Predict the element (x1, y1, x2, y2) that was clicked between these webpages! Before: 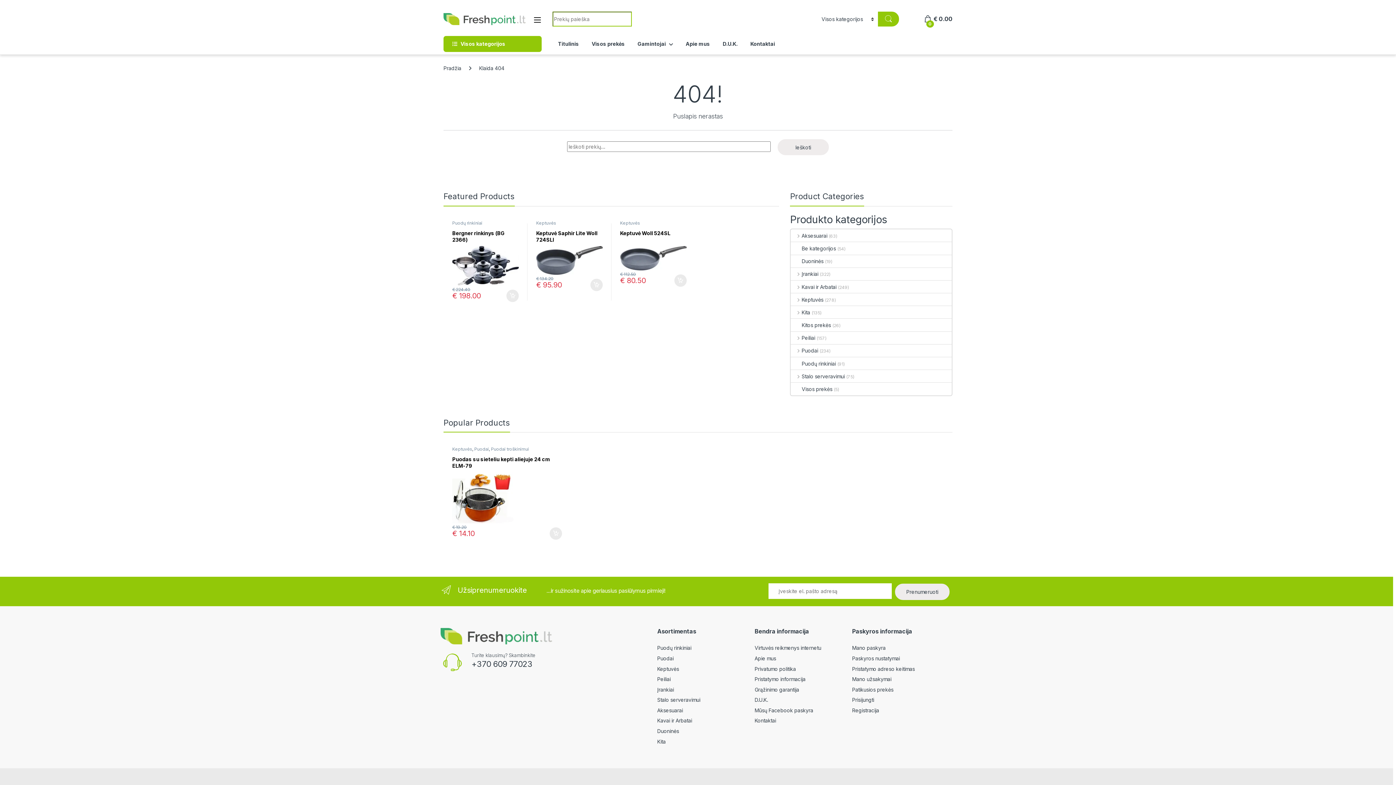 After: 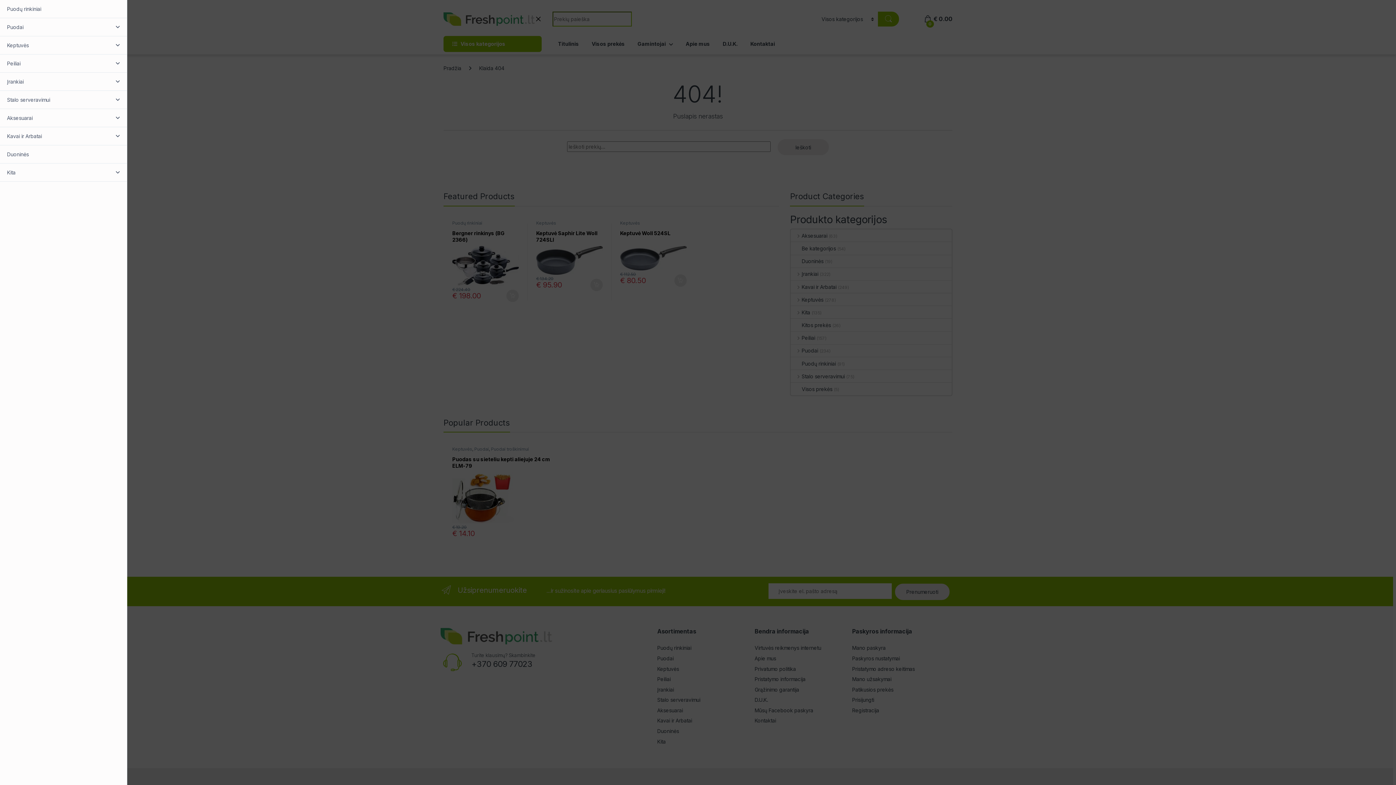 Action: bbox: (533, 16, 541, 23)